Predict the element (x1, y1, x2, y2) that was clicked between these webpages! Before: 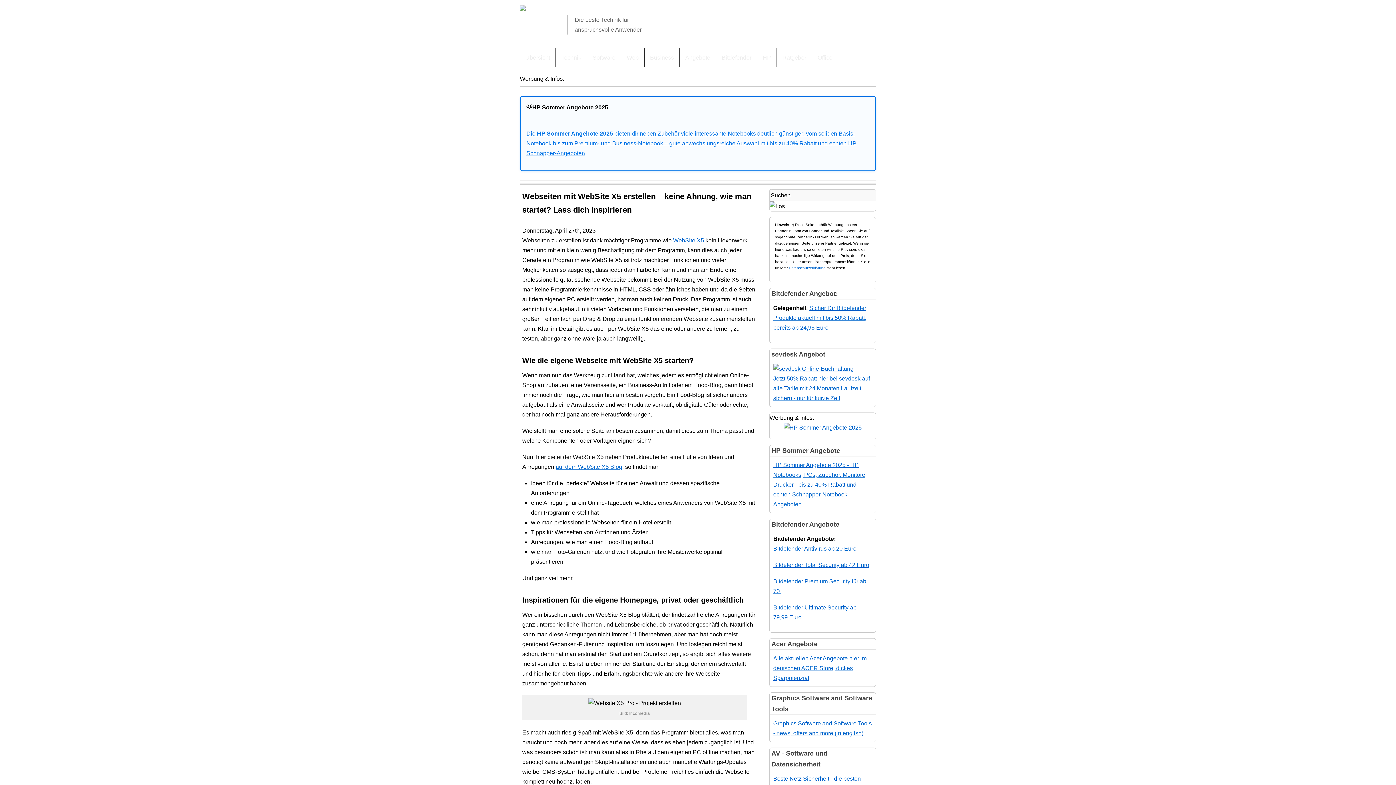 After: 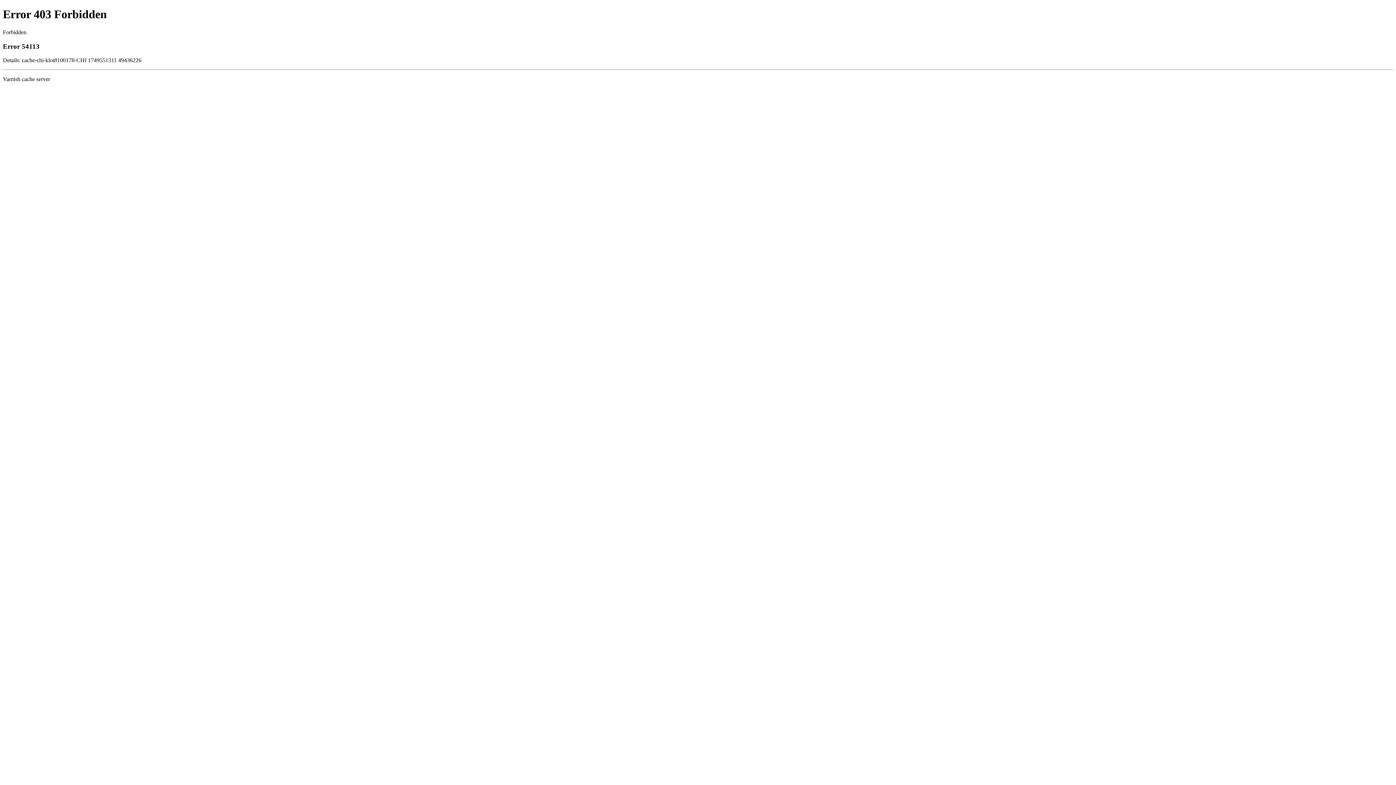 Action: label: Alle aktuellen Acer Angebote hier im deutschen ACER Store, dickes Sparpotenzial bbox: (773, 655, 866, 681)